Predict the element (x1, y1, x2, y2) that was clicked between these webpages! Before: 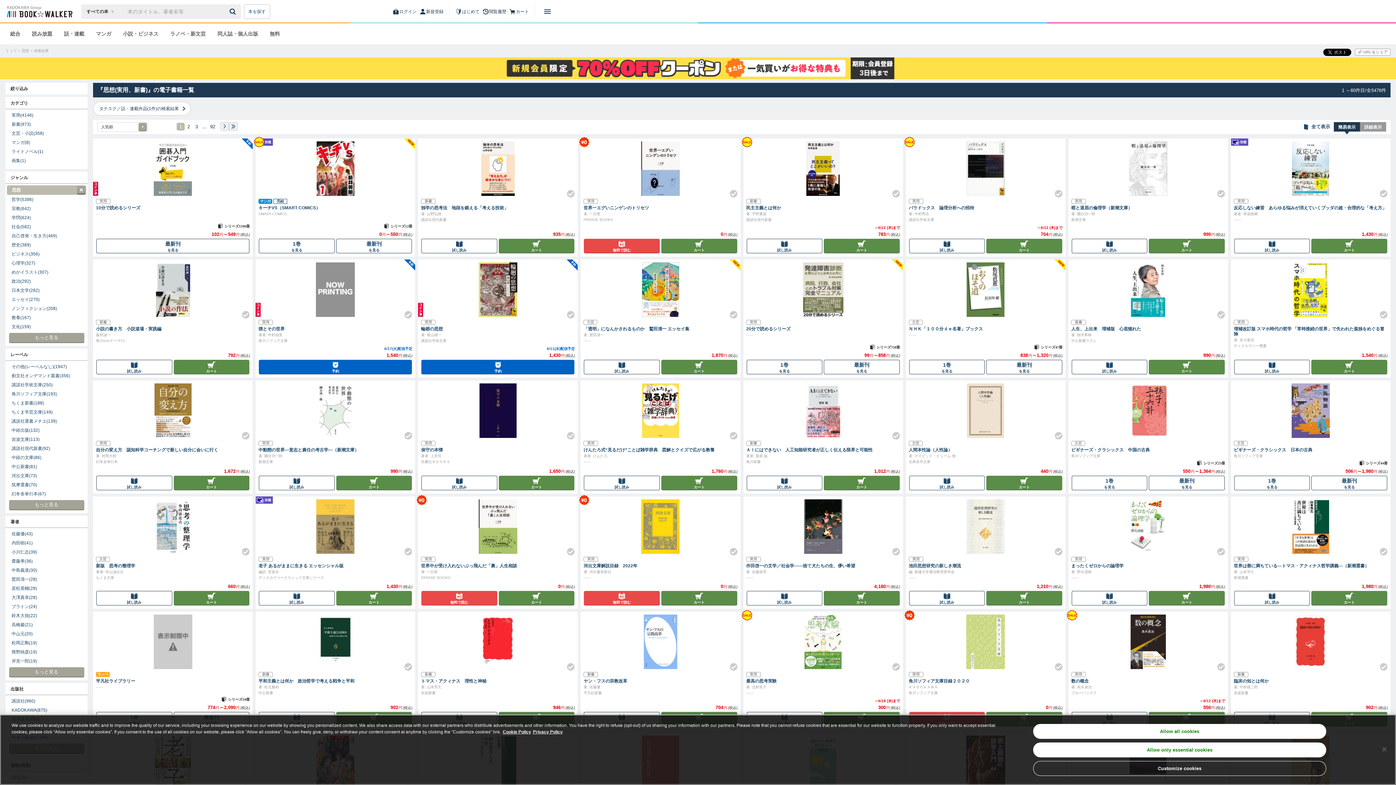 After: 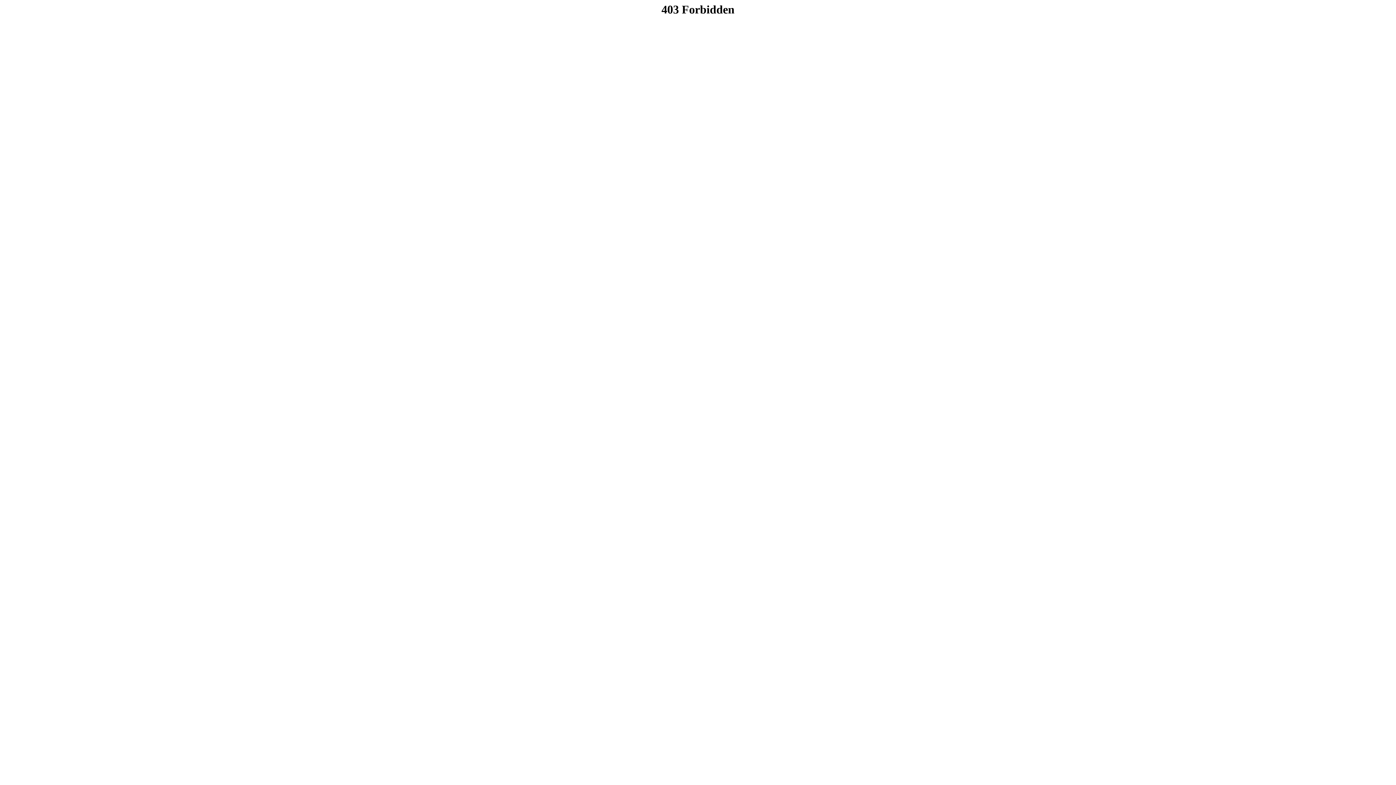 Action: label: 人生、上出来　増補版　心底惚れた bbox: (1071, 326, 1225, 331)